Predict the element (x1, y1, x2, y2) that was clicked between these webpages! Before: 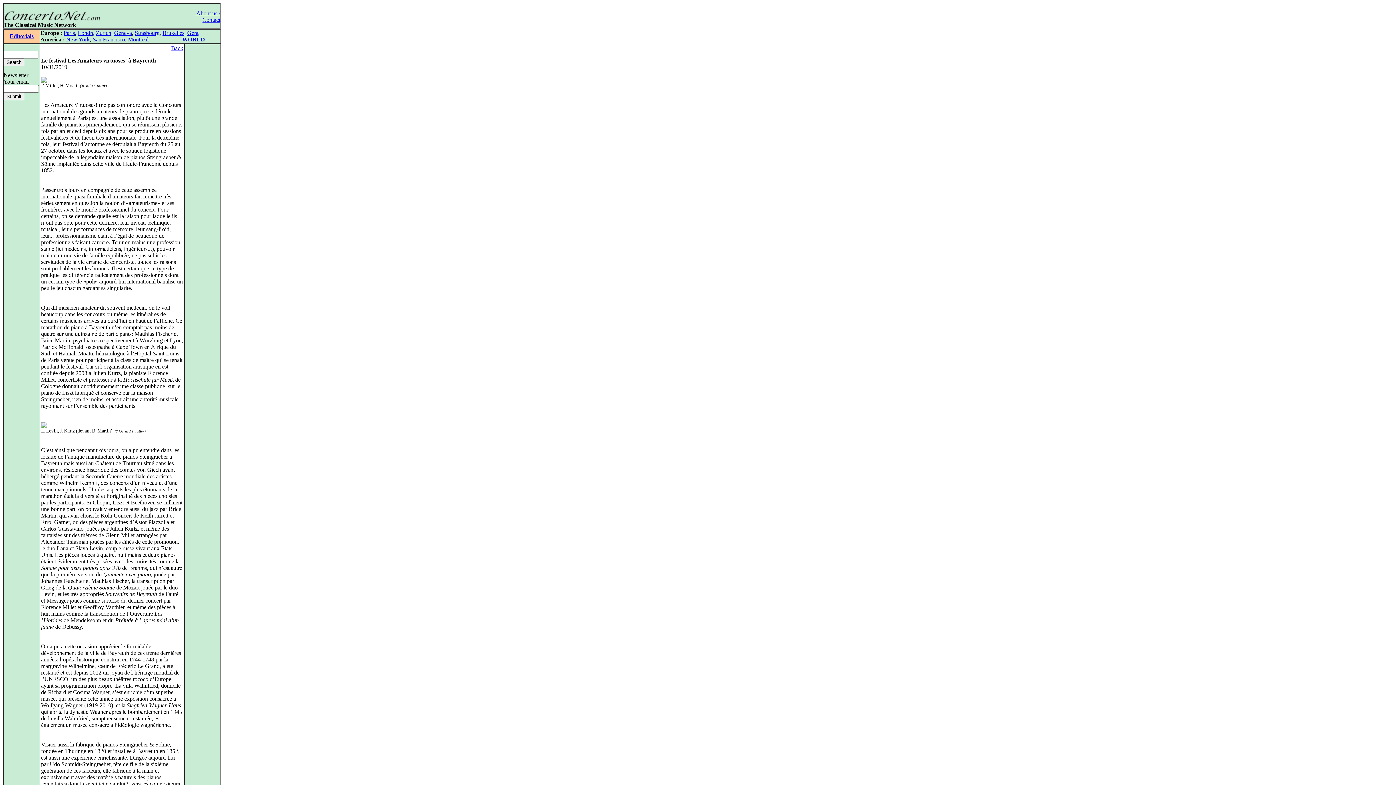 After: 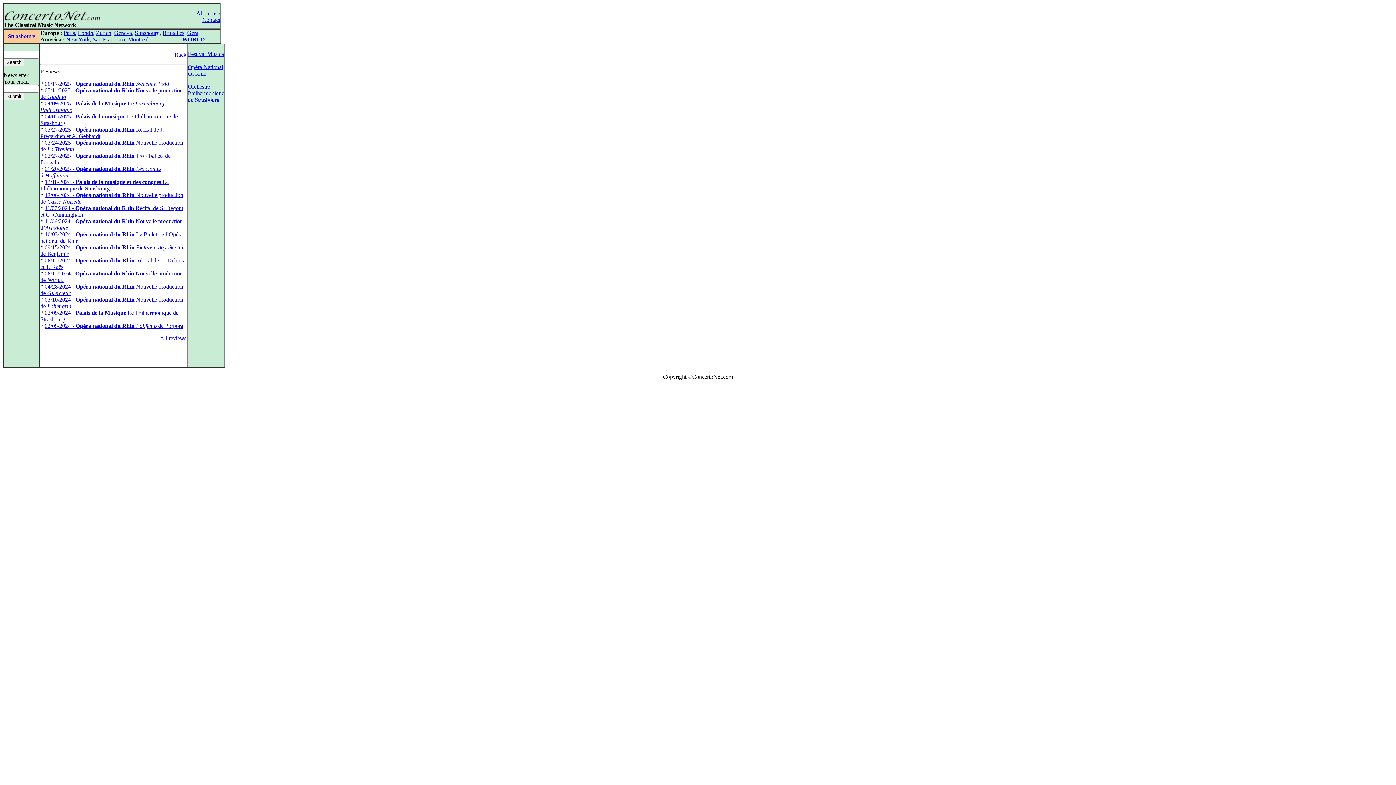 Action: label: Strasbourg bbox: (134, 29, 159, 36)